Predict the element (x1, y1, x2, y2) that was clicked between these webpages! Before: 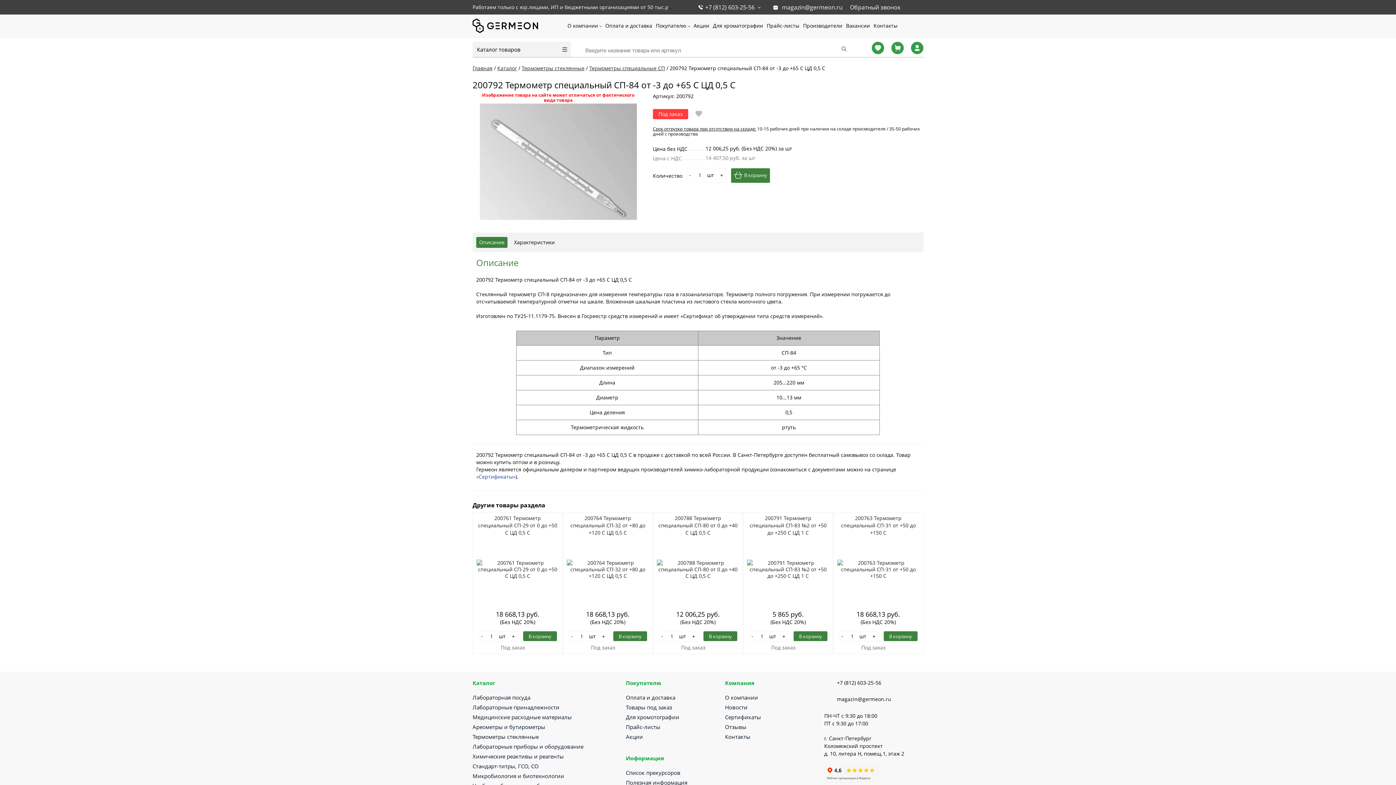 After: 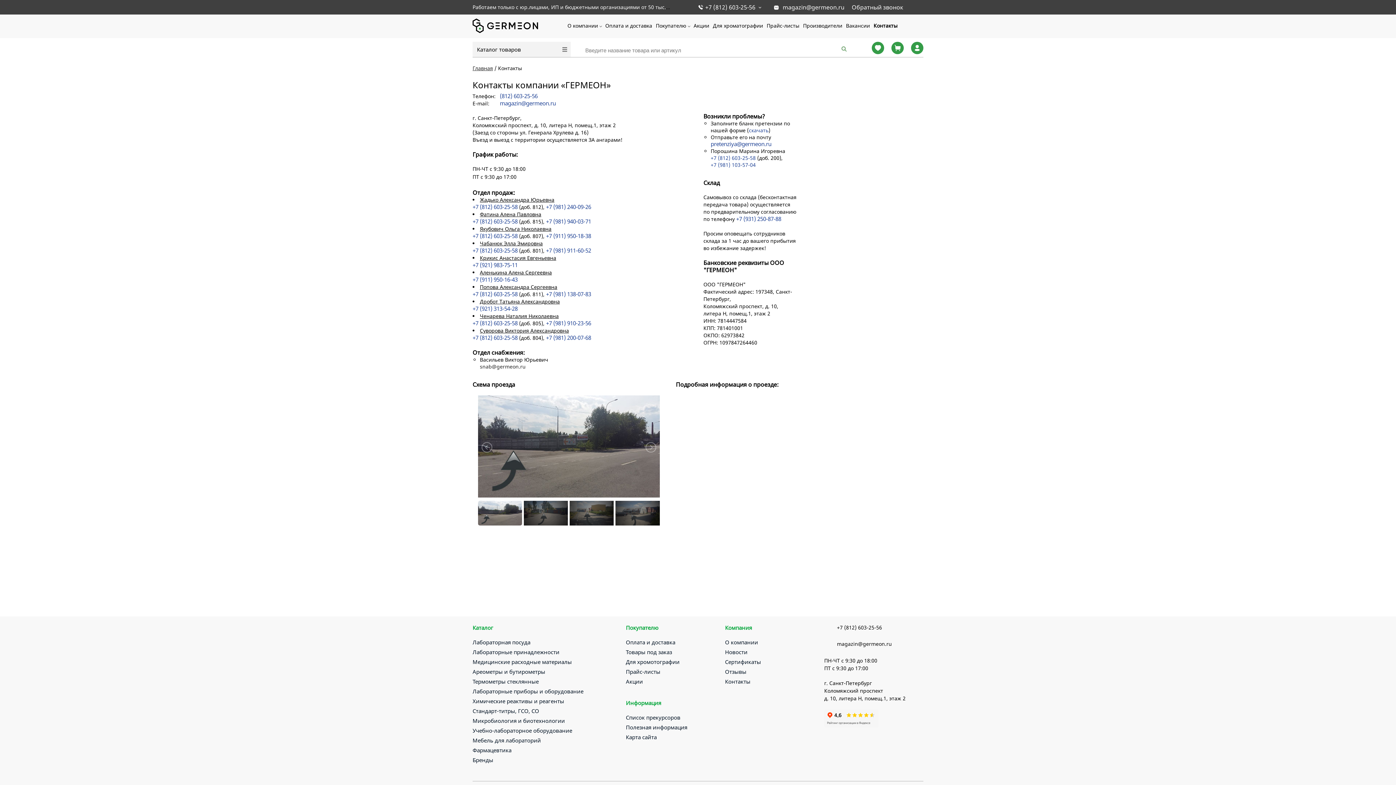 Action: bbox: (873, 22, 897, 29) label: Контакты